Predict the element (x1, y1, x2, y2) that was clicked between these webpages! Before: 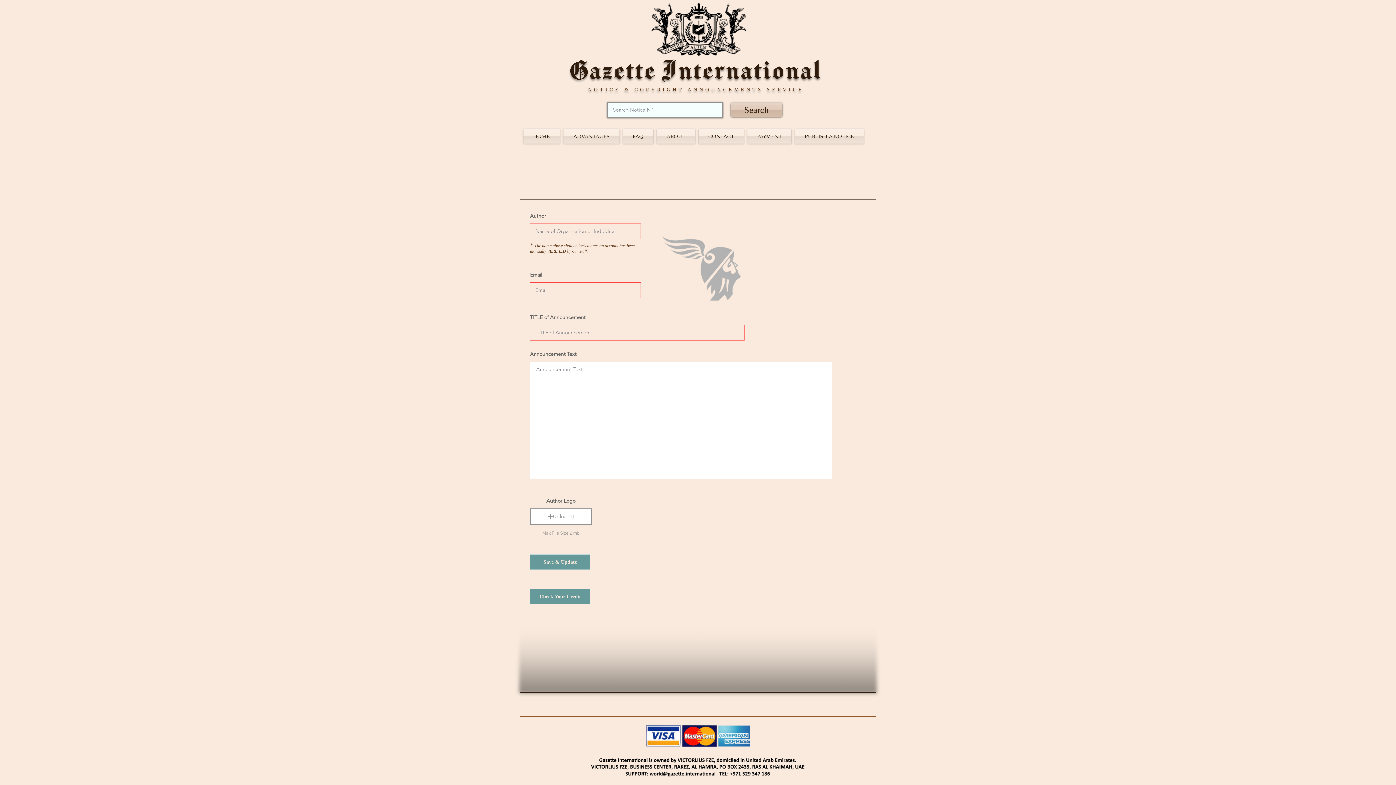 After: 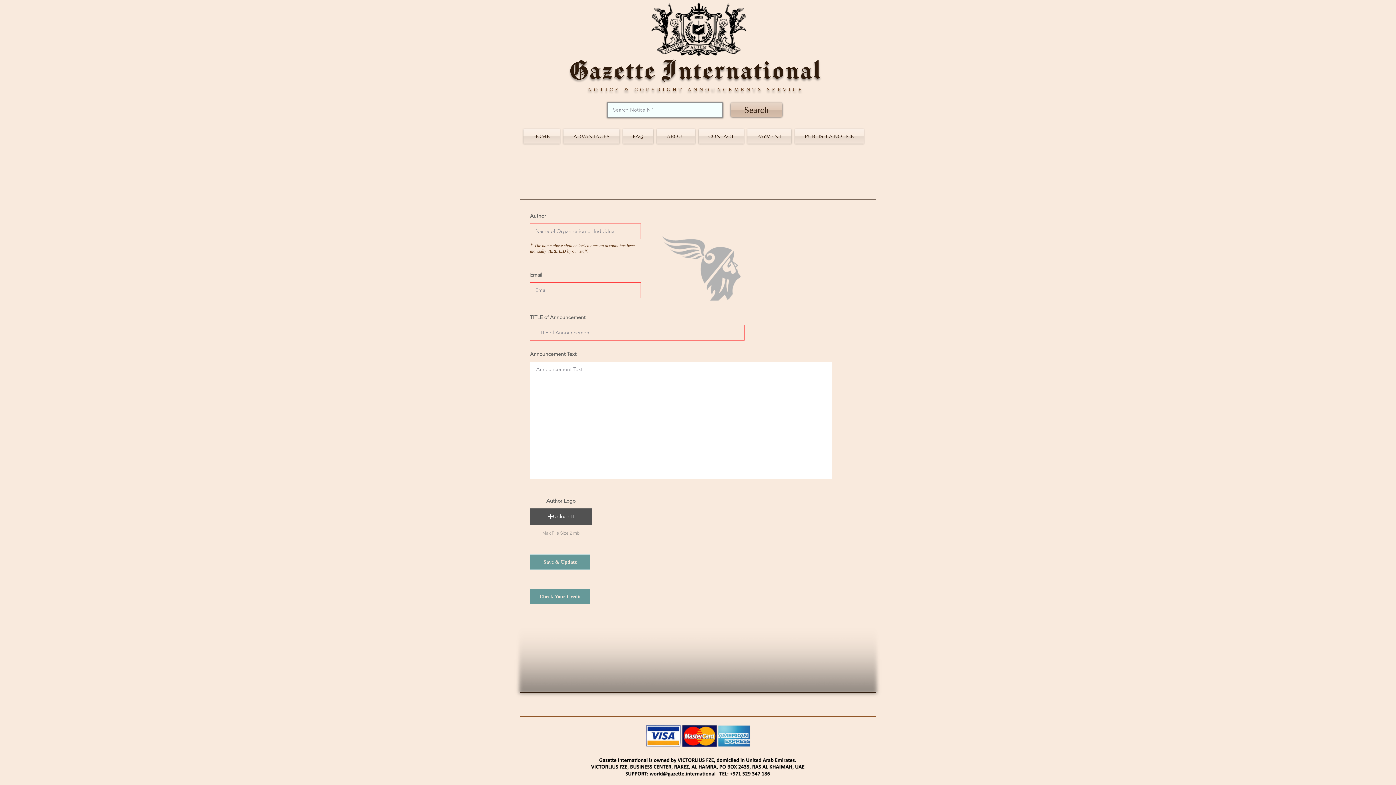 Action: bbox: (530, 508, 592, 525) label: Upload It